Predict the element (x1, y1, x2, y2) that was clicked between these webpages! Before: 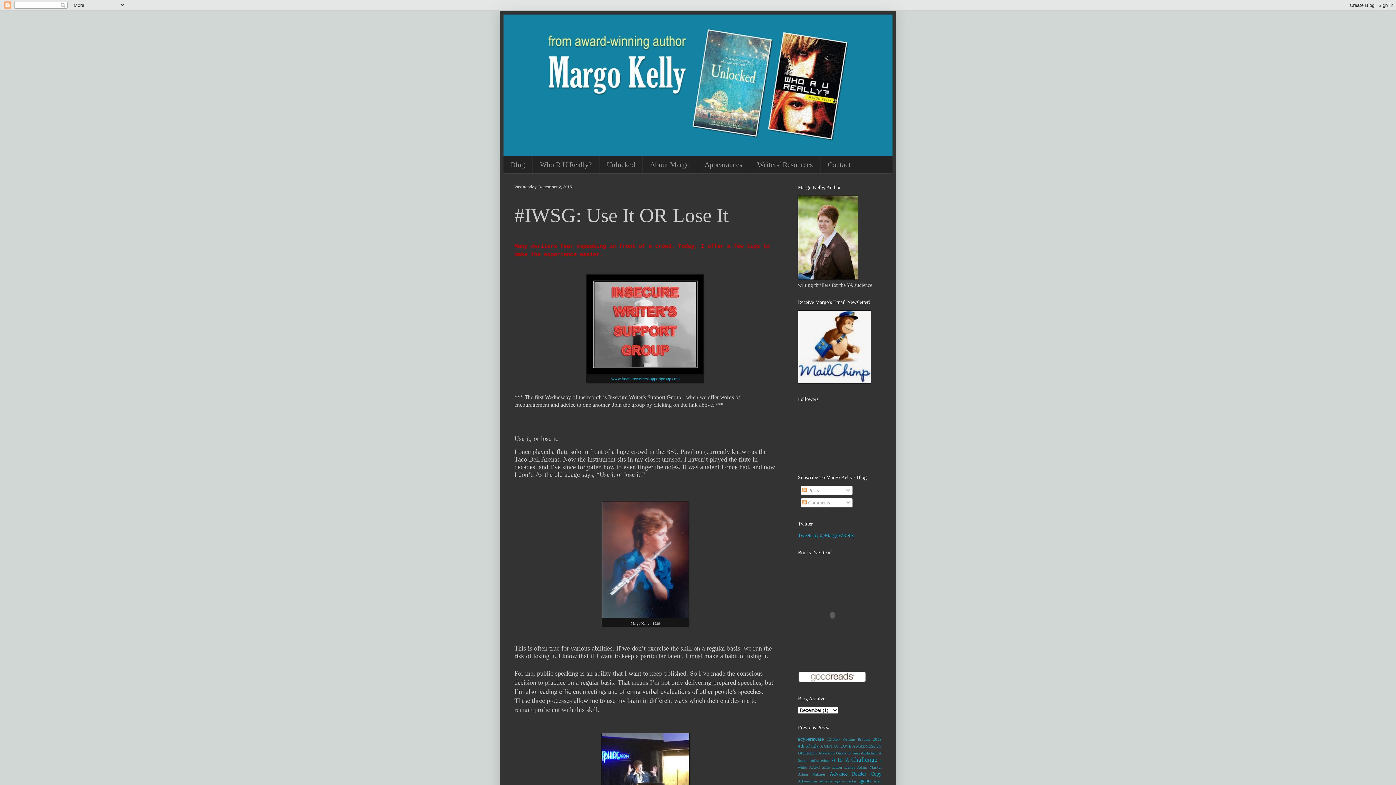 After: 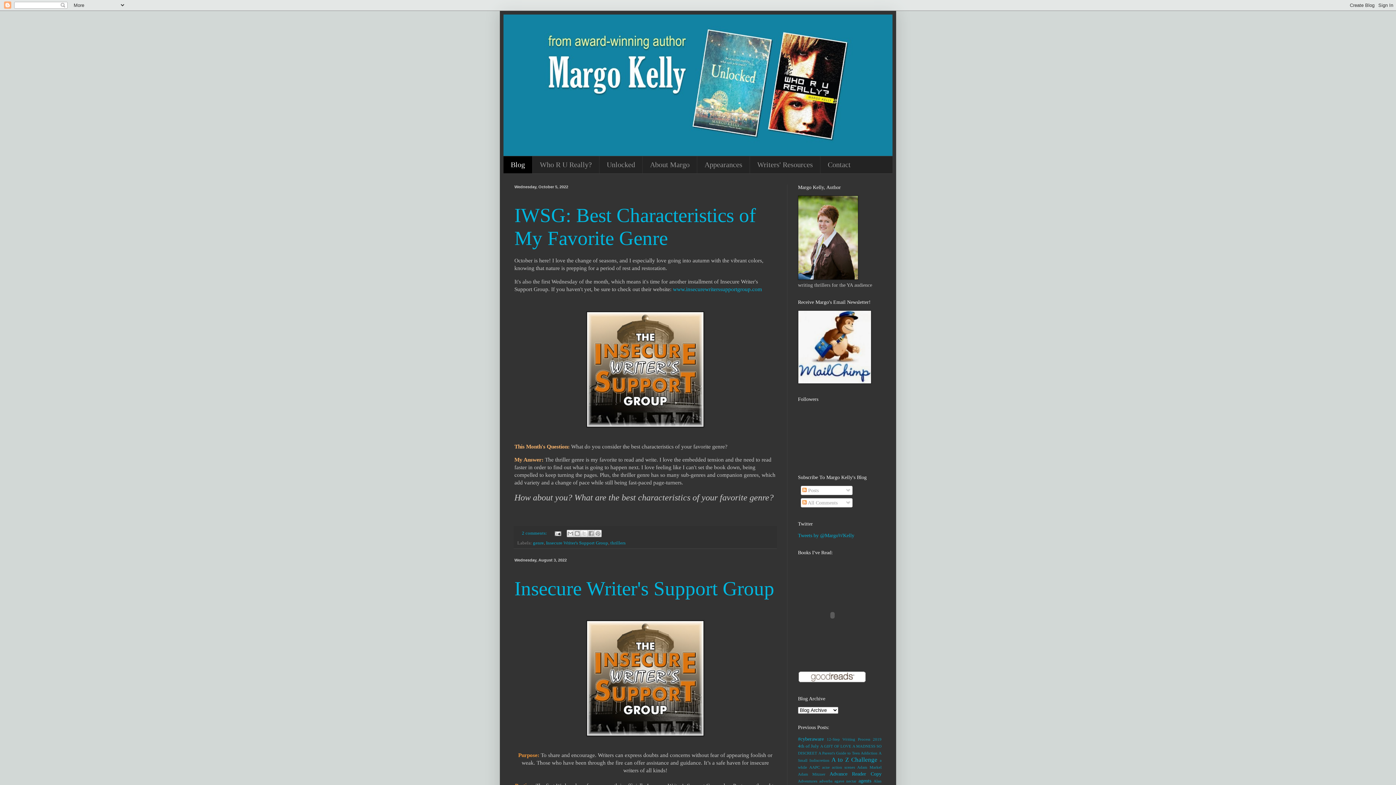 Action: bbox: (503, 14, 892, 156)